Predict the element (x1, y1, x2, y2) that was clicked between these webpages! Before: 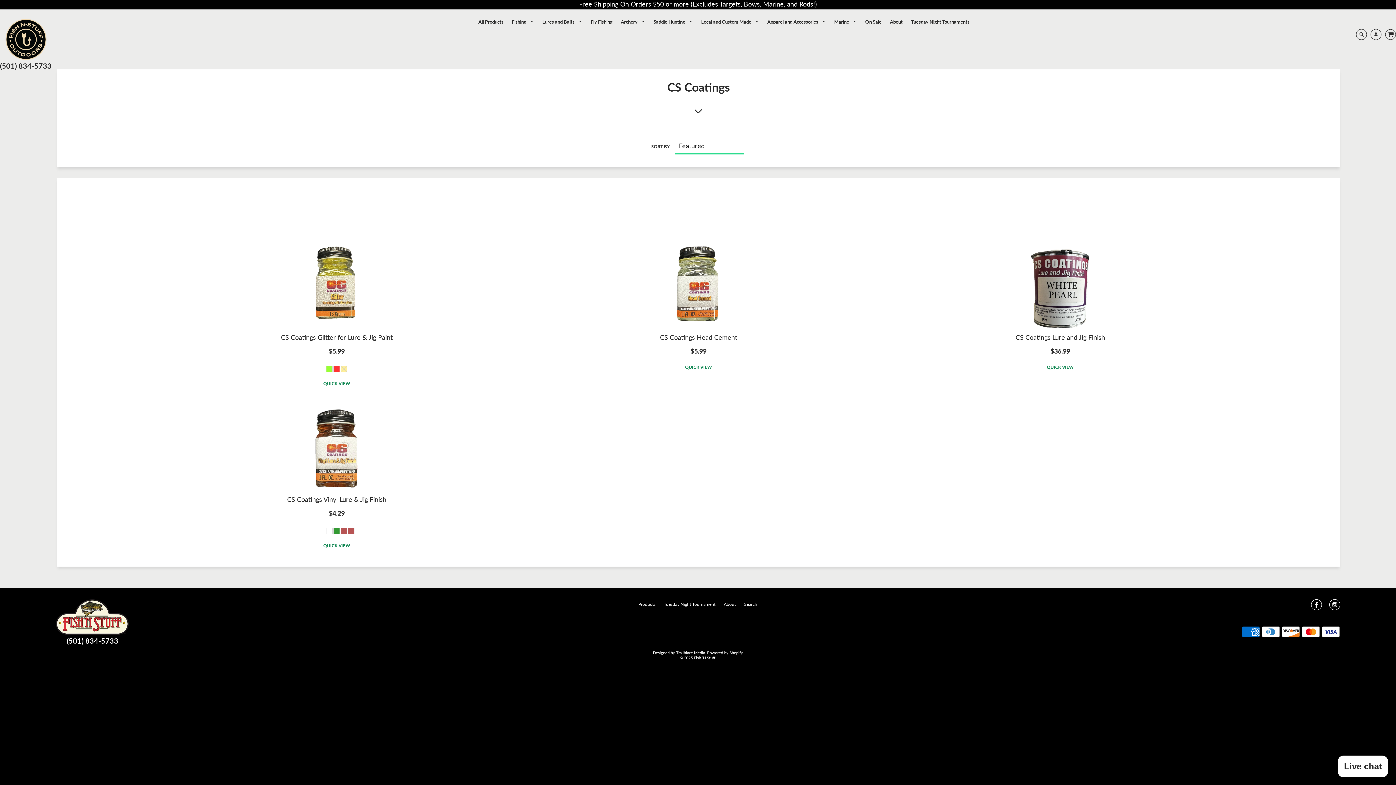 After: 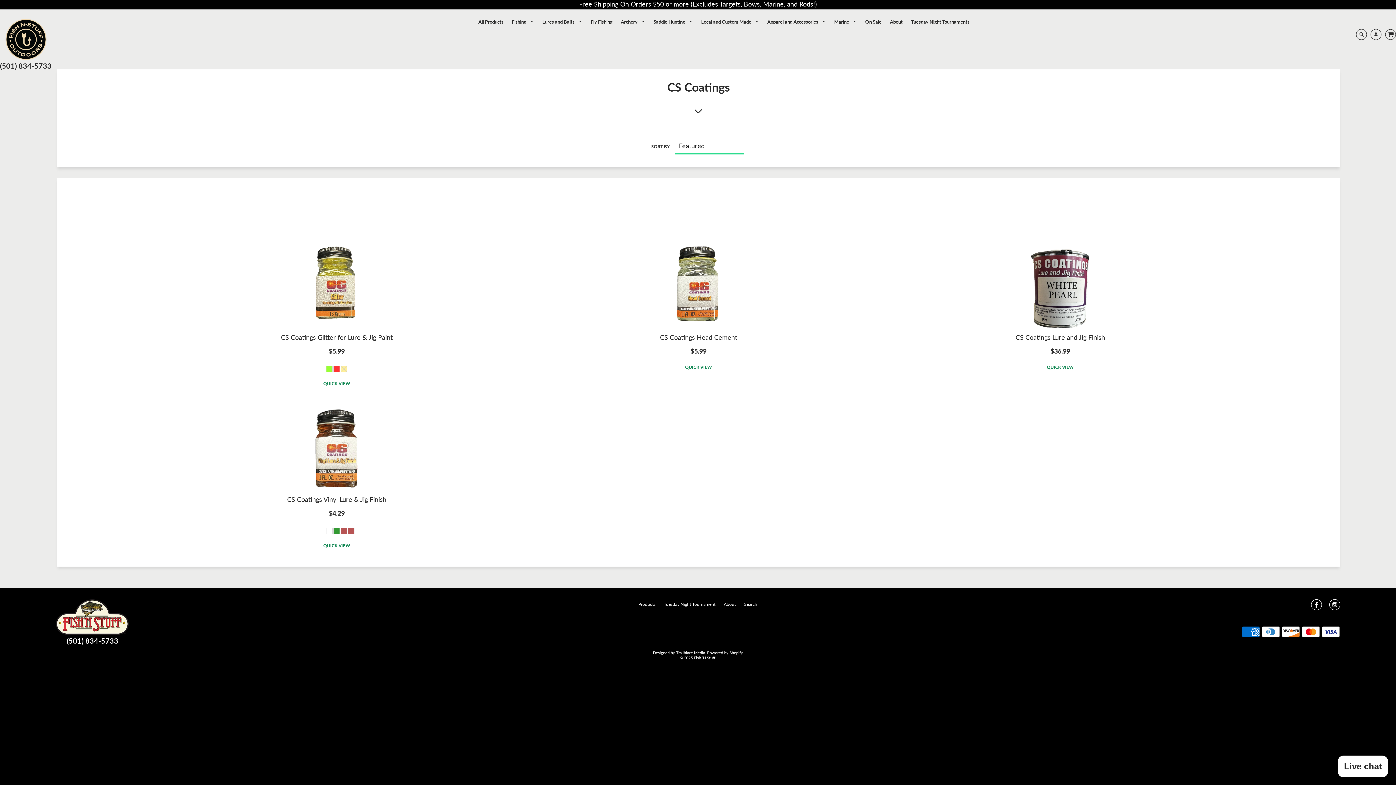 Action: label: (501) 834-5733 bbox: (66, 636, 118, 645)